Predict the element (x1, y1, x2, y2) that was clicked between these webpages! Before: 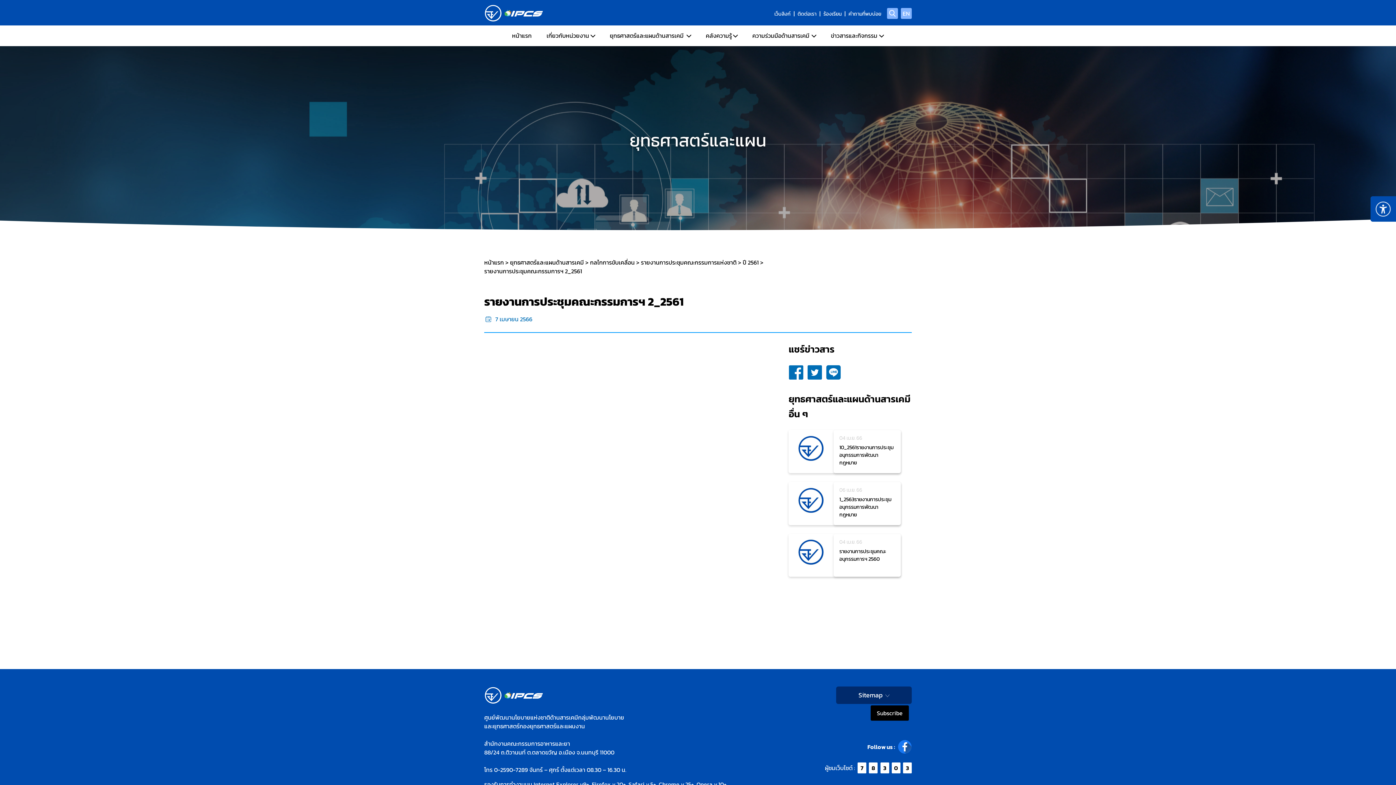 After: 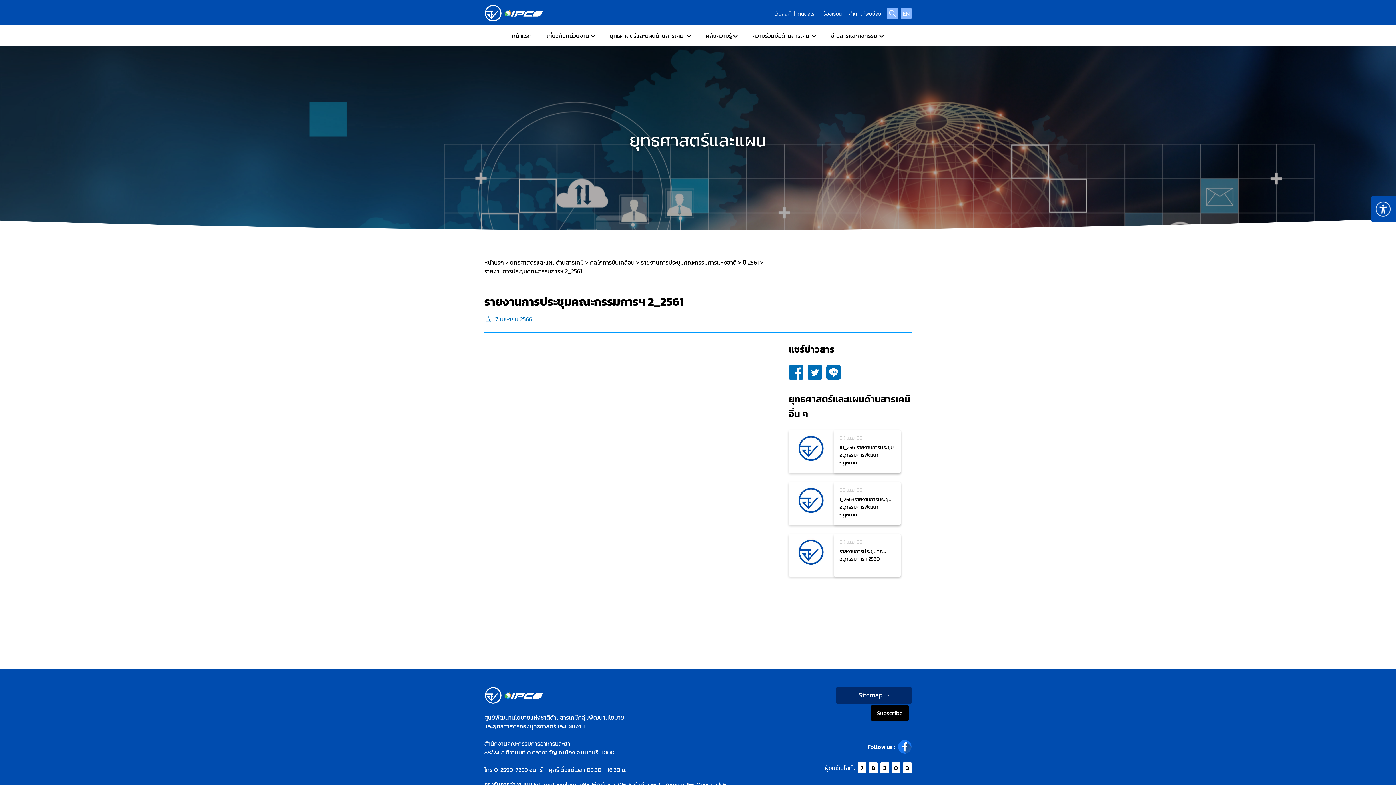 Action: bbox: (826, 365, 841, 380)